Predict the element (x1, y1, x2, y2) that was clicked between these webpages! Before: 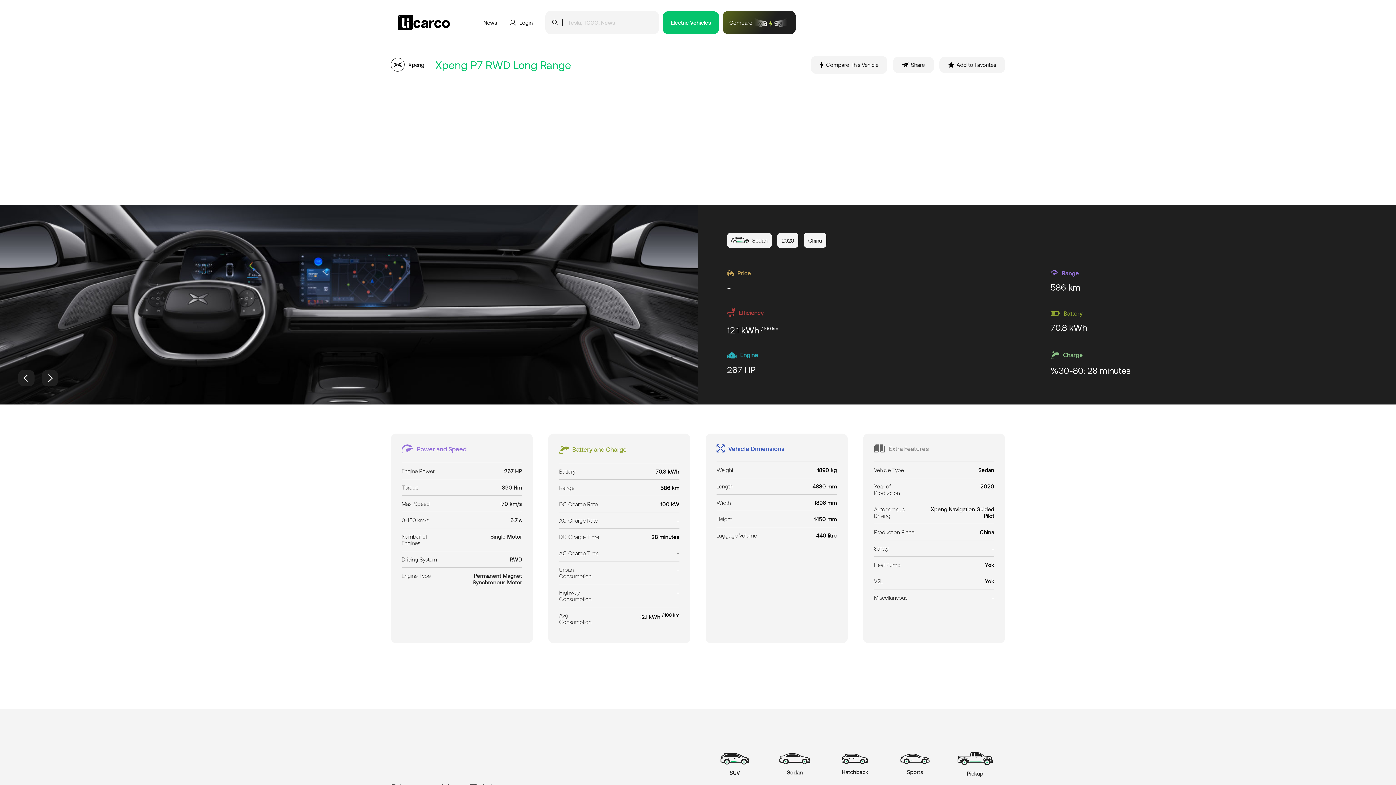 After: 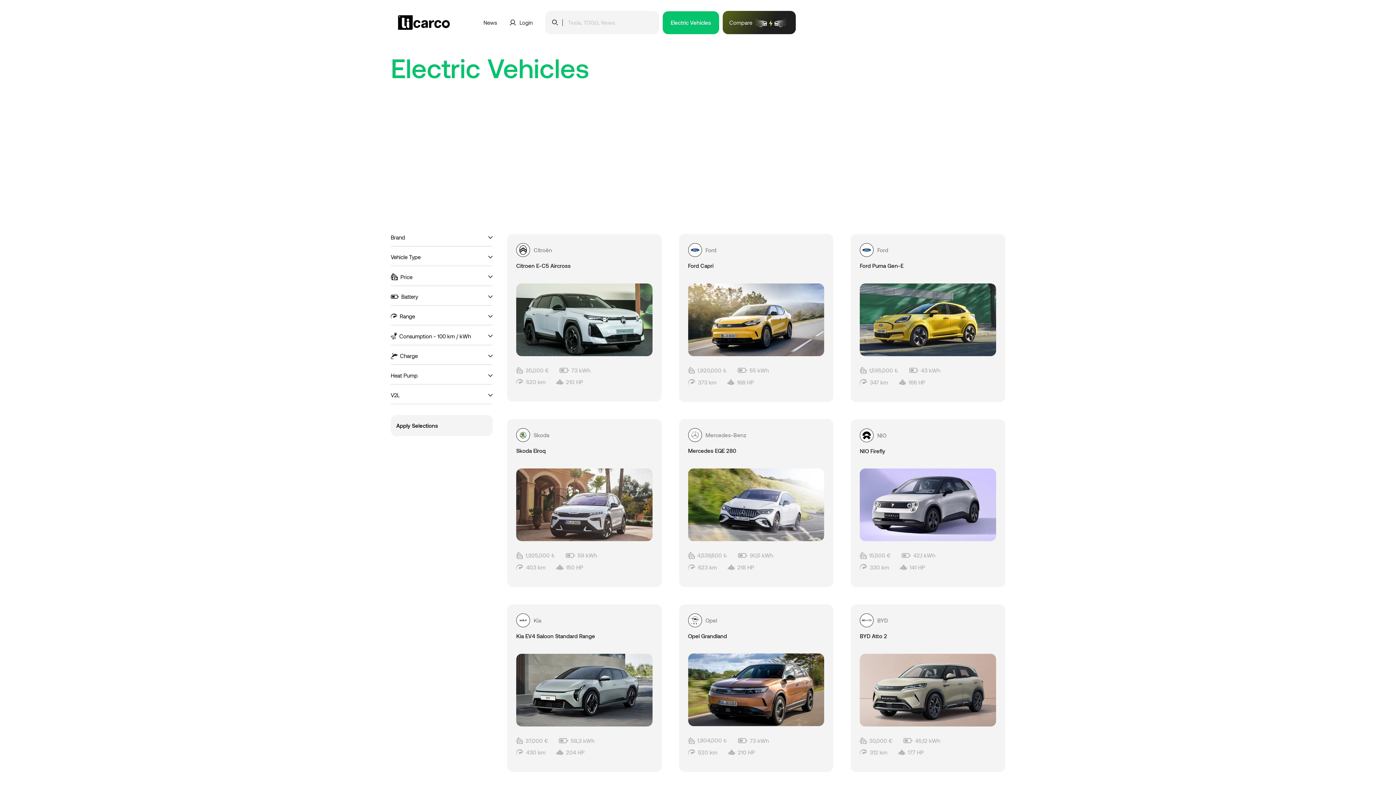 Action: label: Electric Vehicles bbox: (662, 11, 719, 34)